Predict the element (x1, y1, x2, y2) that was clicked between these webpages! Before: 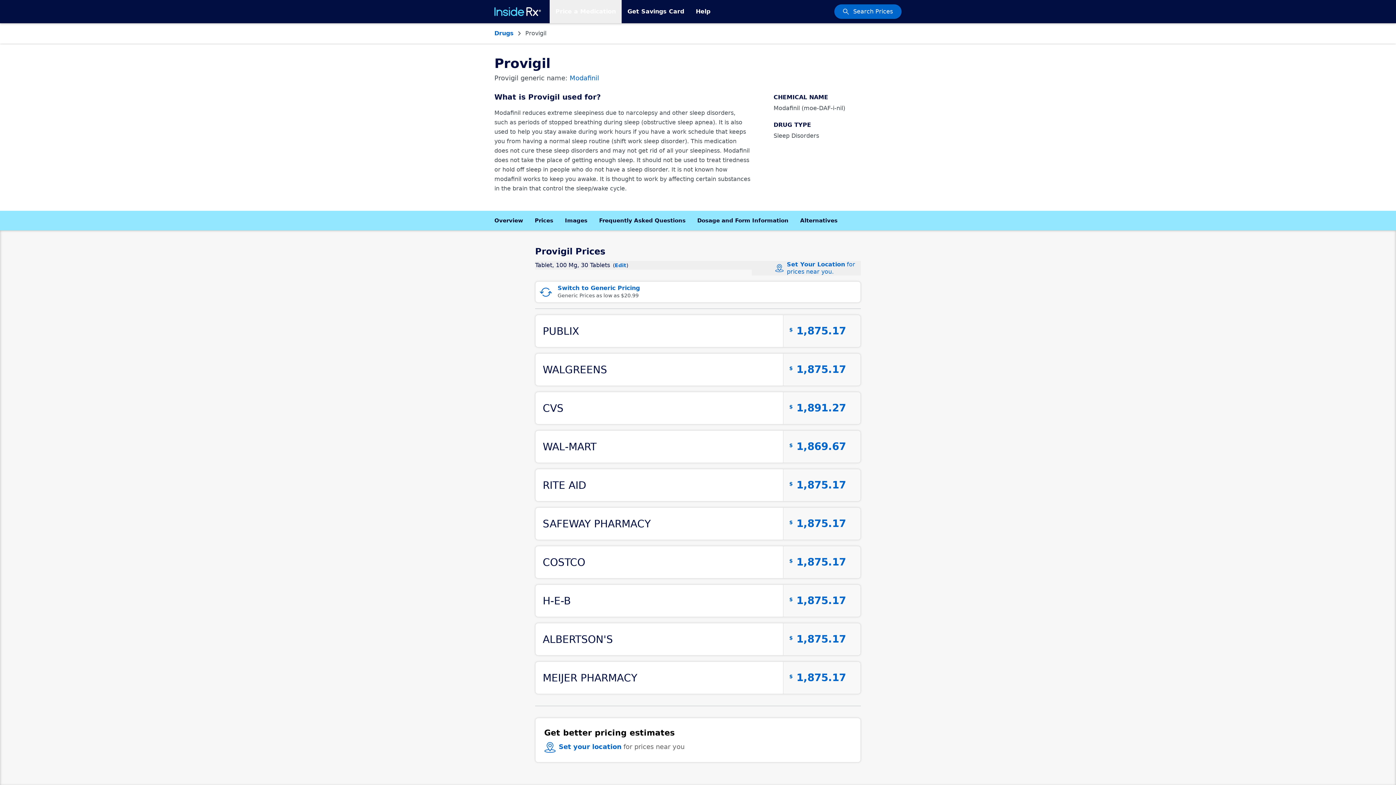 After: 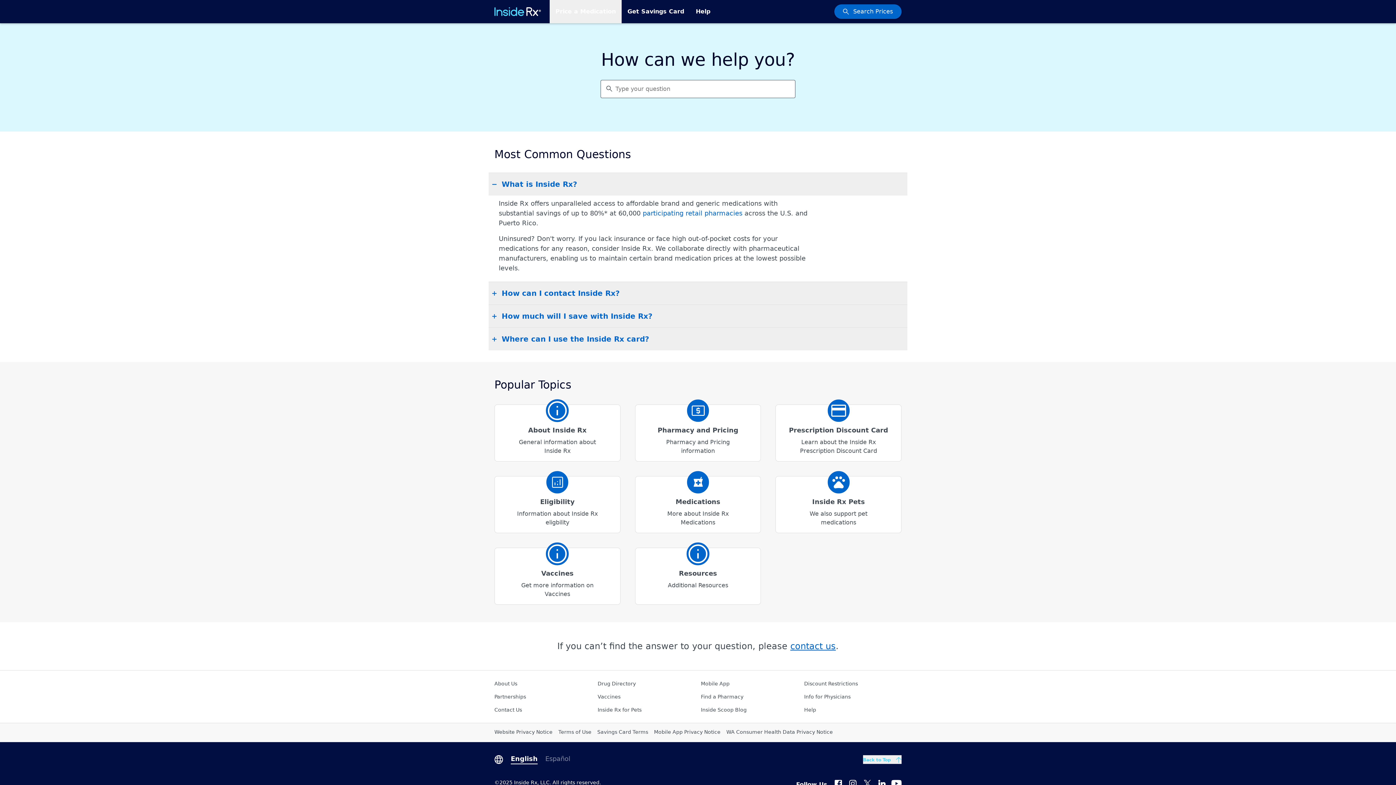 Action: bbox: (690, 8, 716, 14) label: Help